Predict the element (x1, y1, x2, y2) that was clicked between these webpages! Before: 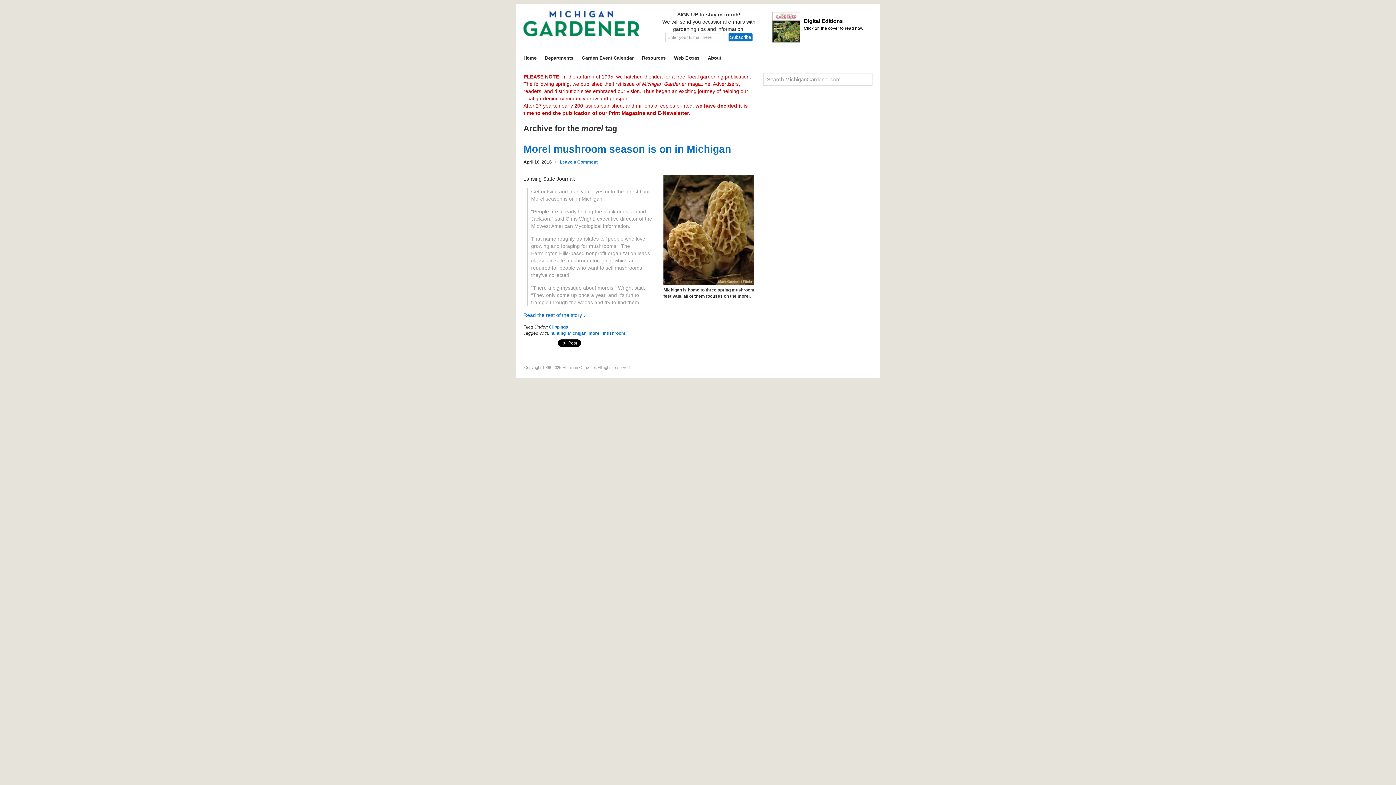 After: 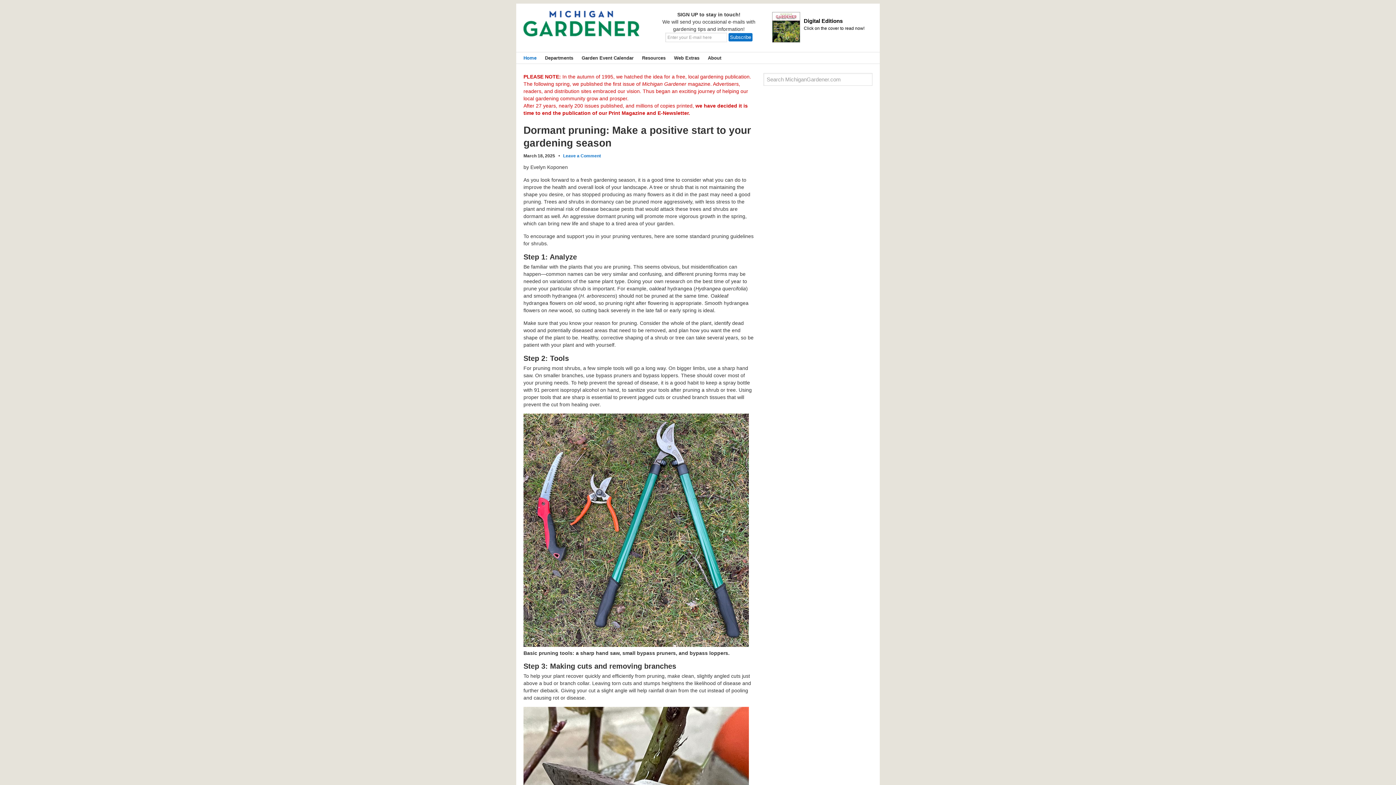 Action: label: Michigan Gardener bbox: (523, 10, 640, 47)